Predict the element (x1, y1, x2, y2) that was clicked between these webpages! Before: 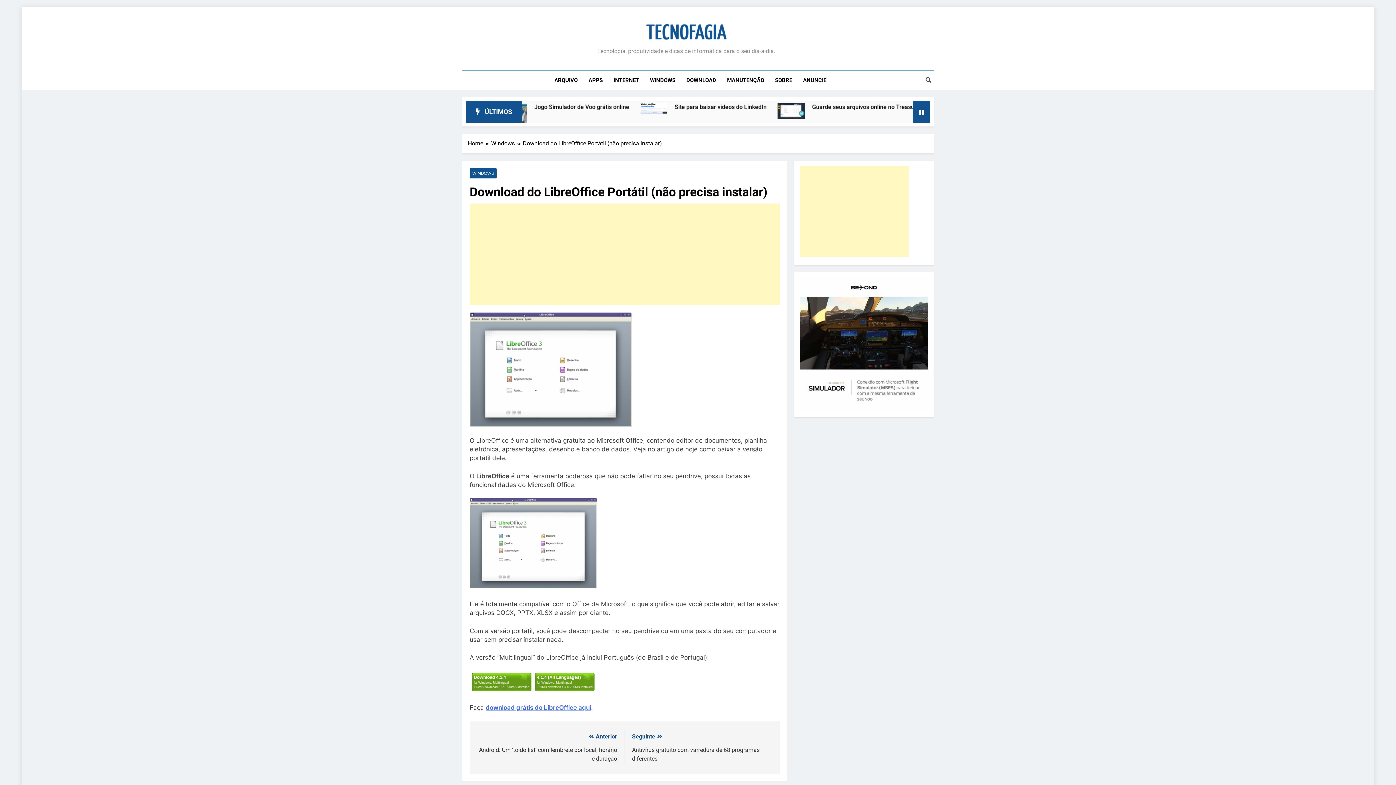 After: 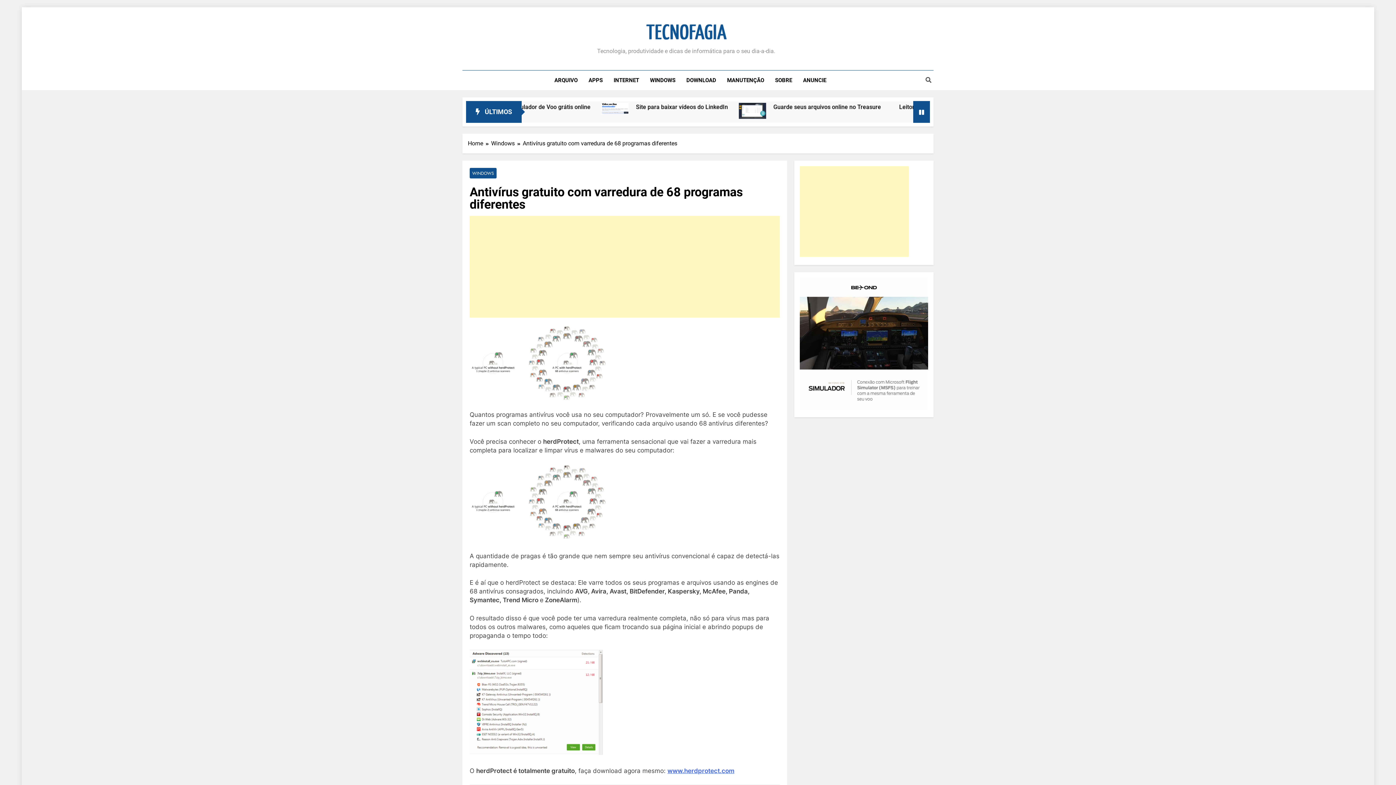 Action: bbox: (632, 732, 772, 762) label: Seguinte
Antivírus gratuito com varredura de 68 programas diferentes